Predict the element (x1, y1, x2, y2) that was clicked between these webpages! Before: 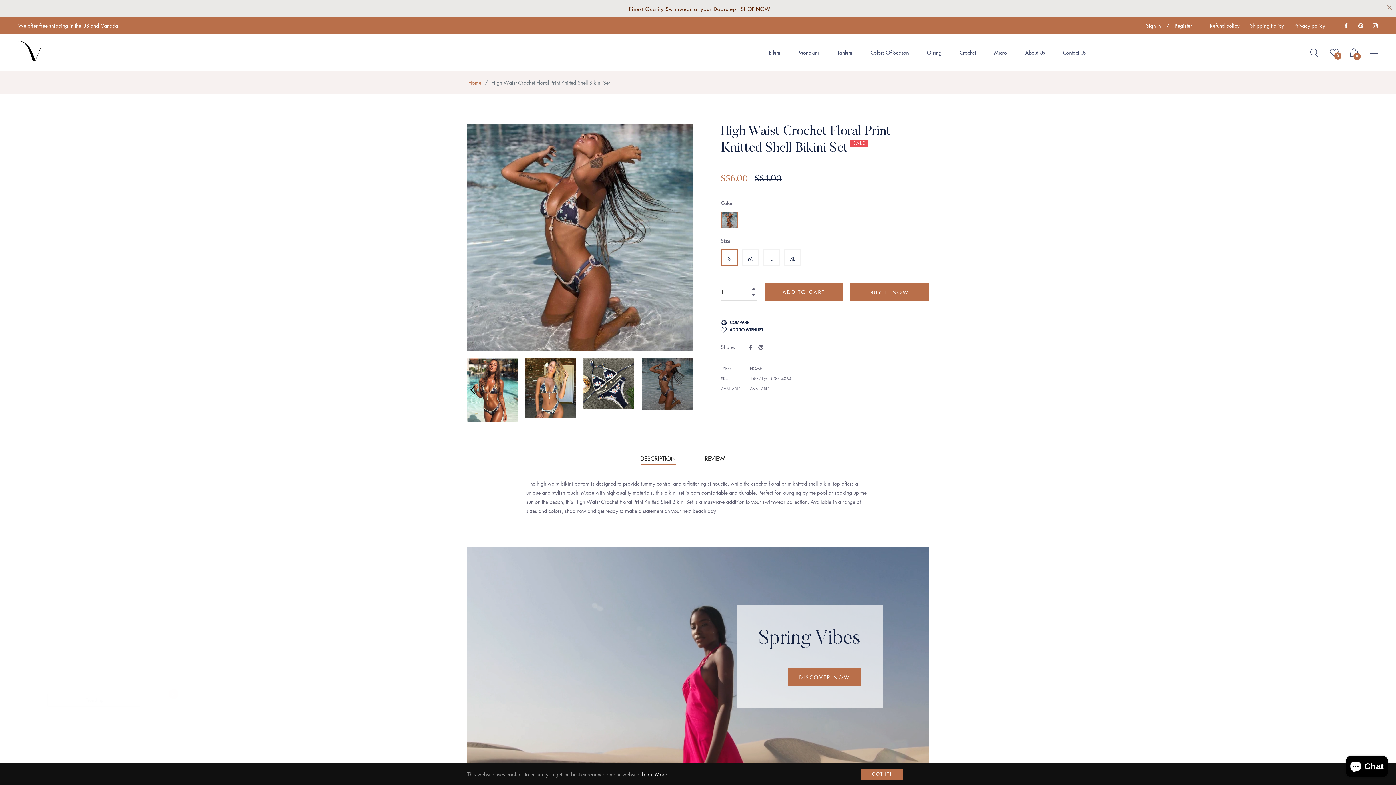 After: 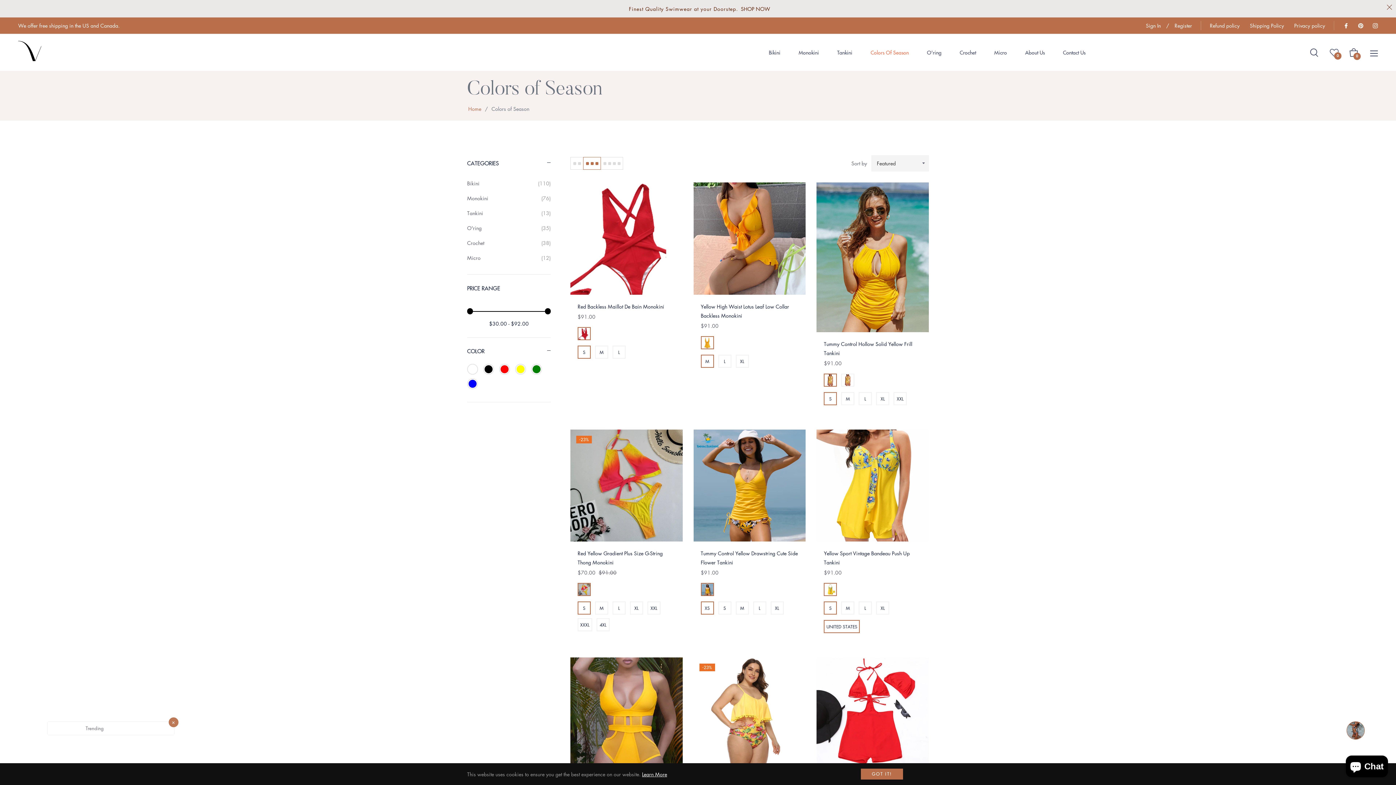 Action: bbox: (788, 668, 861, 686) label: DISCOVER NOW